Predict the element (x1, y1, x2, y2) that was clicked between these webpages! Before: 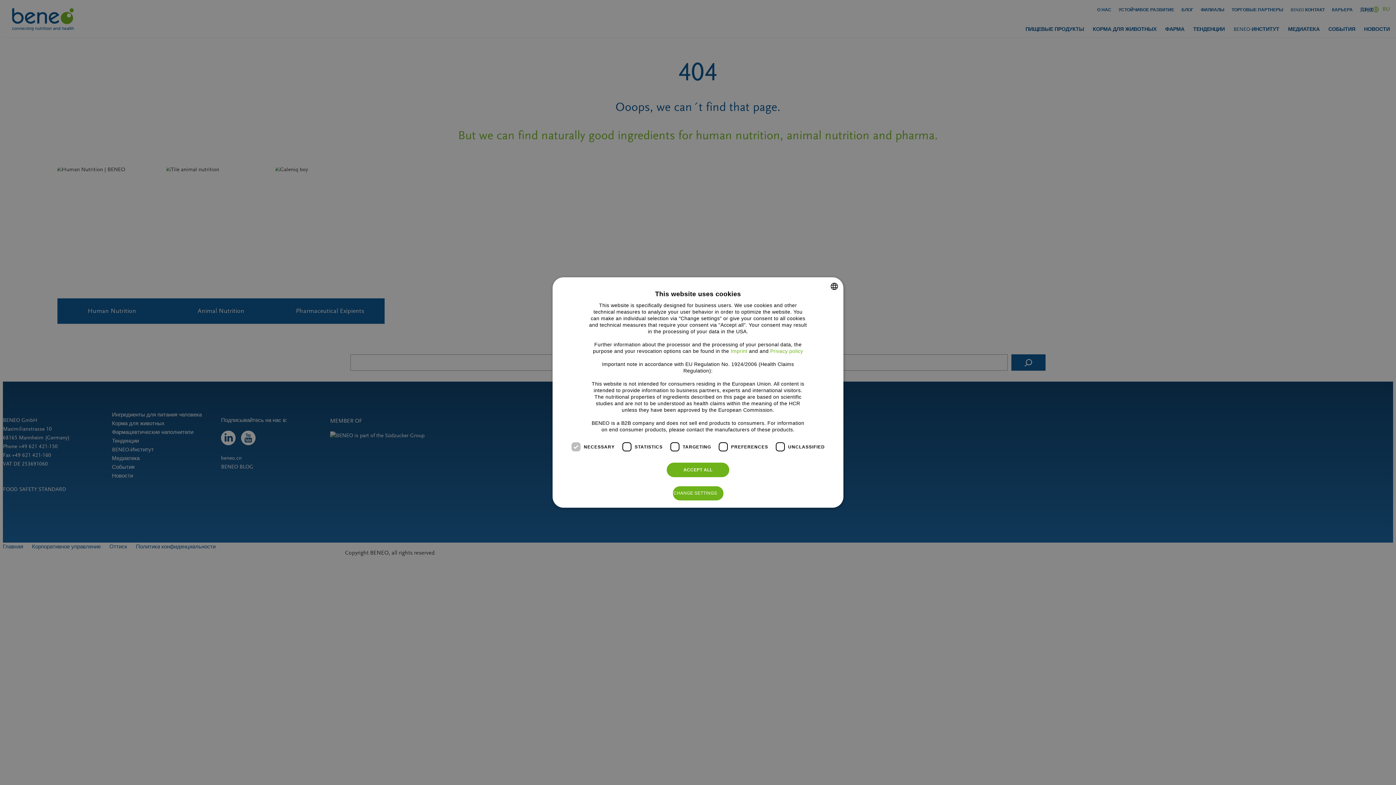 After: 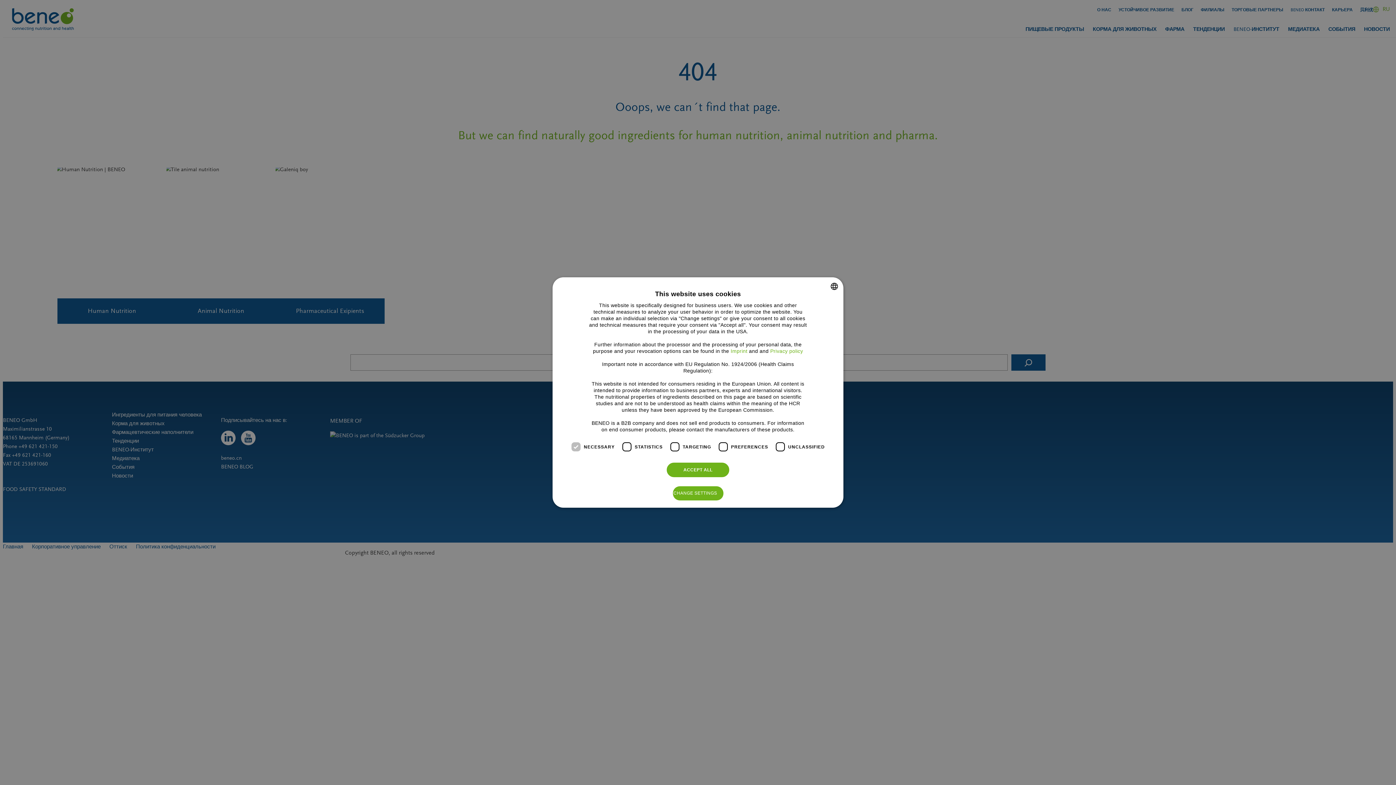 Action: bbox: (770, 348, 803, 354) label: Privacy policy